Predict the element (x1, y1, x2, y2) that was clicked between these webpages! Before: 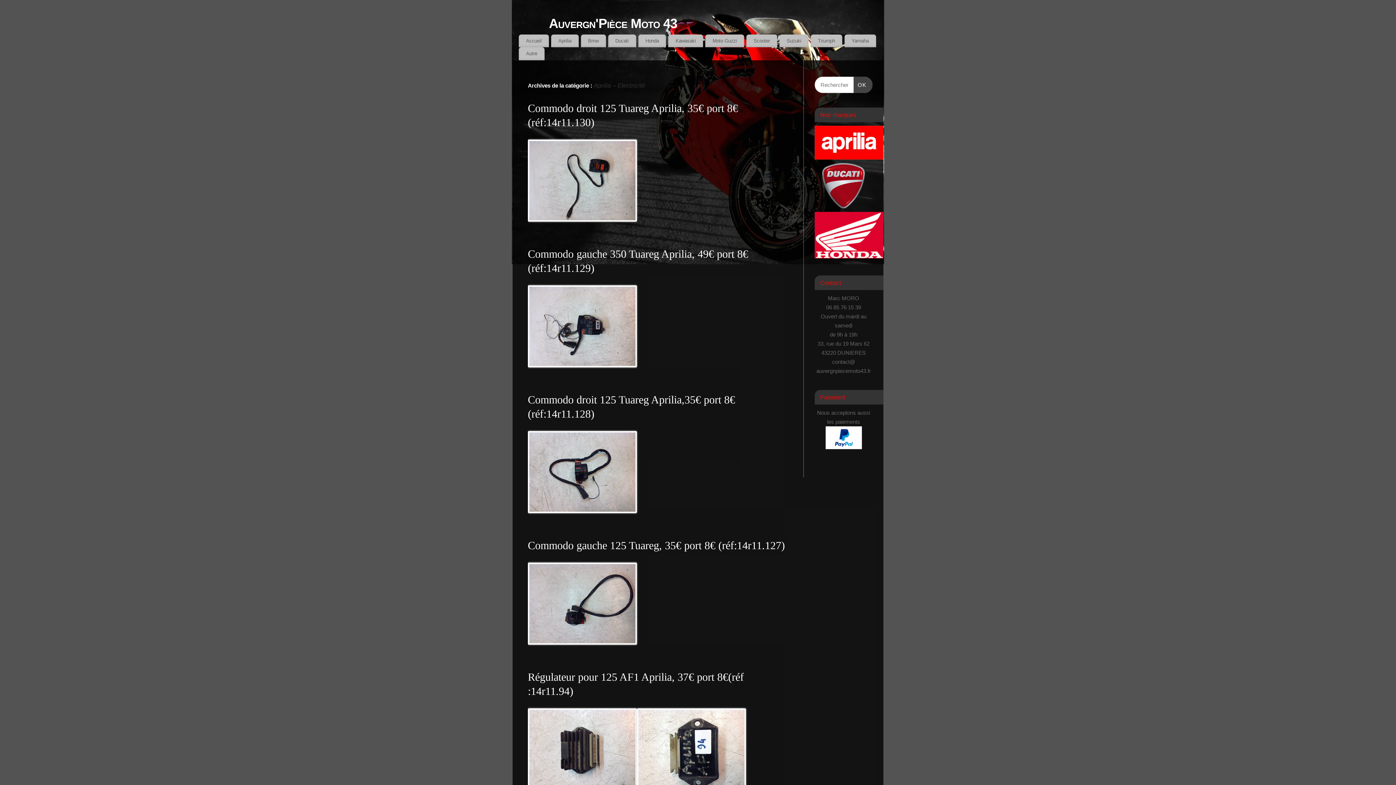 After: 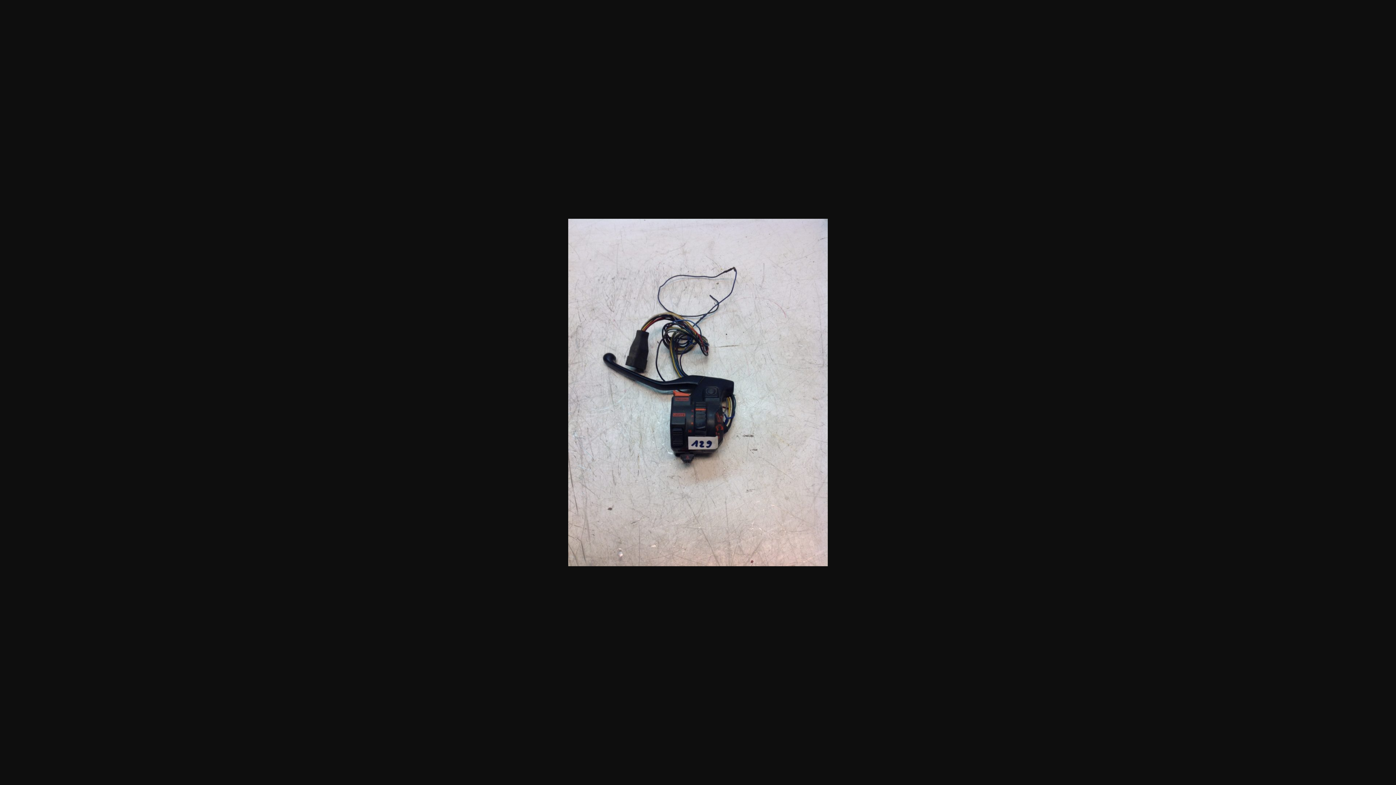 Action: bbox: (528, 362, 637, 368)